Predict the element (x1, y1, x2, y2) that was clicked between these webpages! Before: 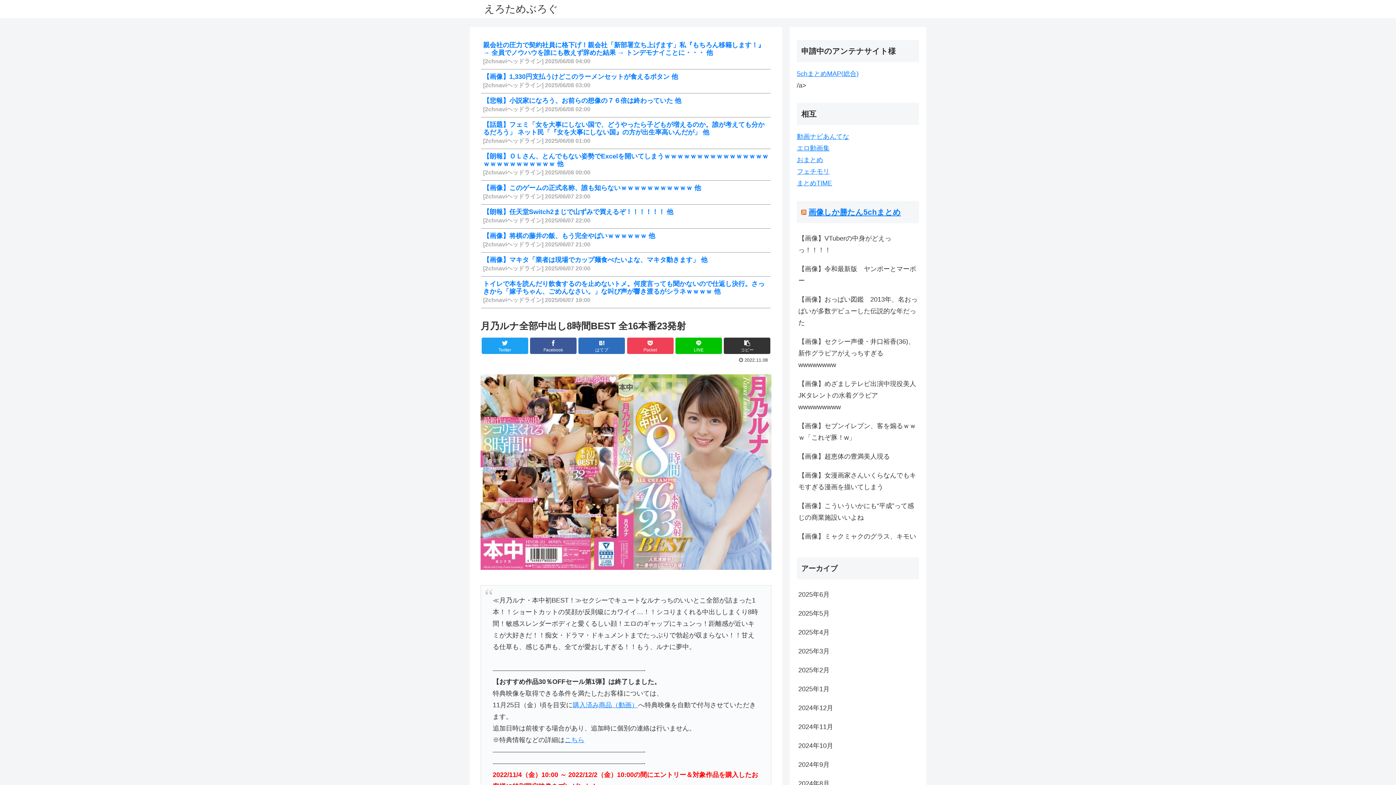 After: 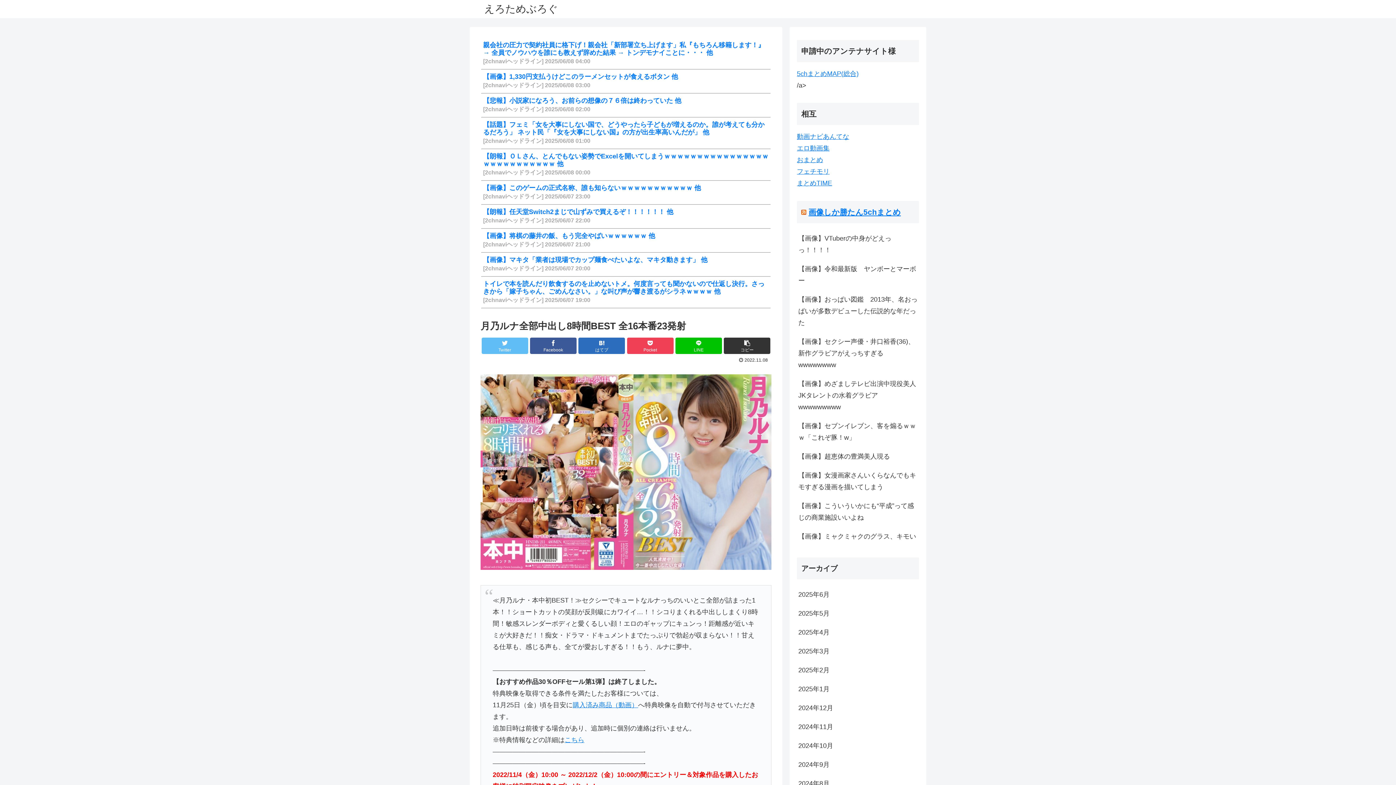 Action: label: Twitter bbox: (481, 337, 528, 354)